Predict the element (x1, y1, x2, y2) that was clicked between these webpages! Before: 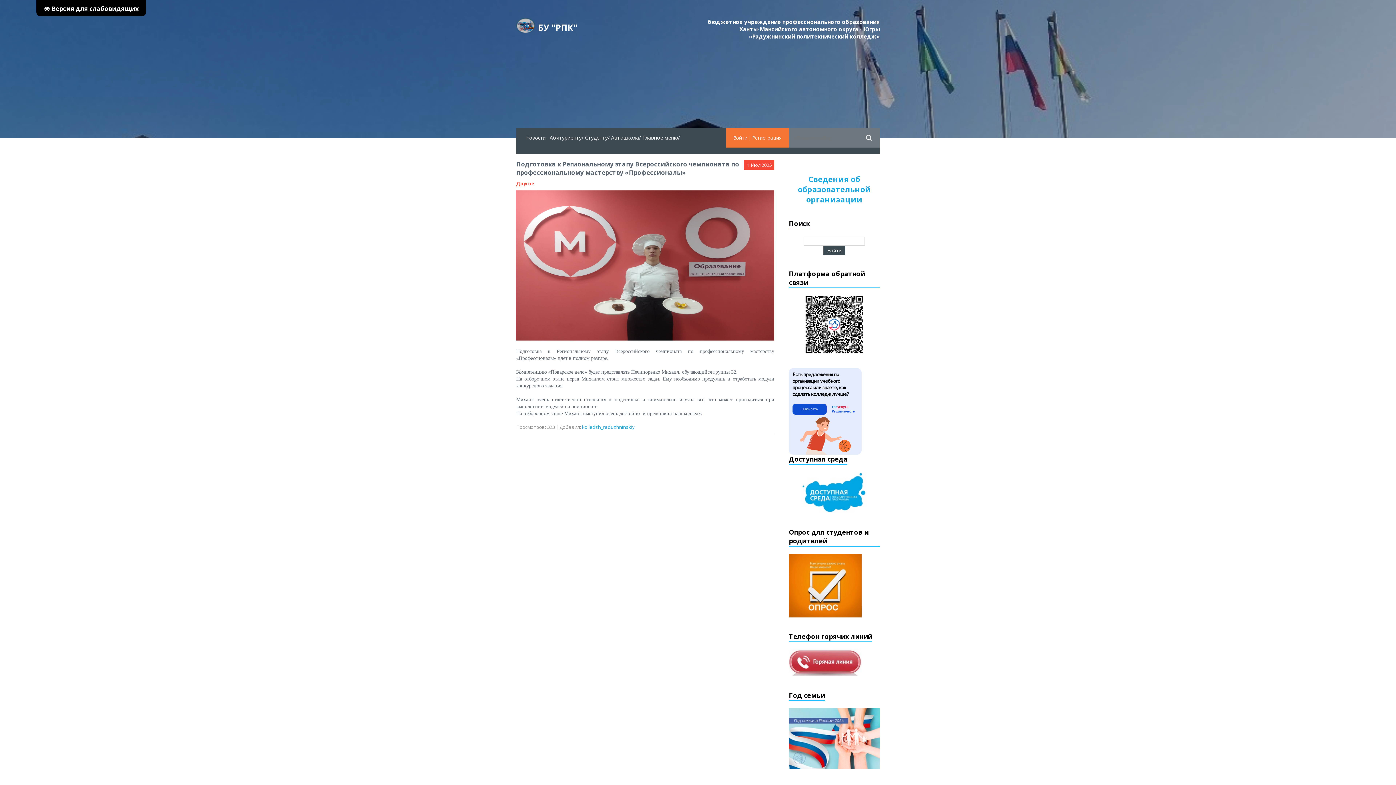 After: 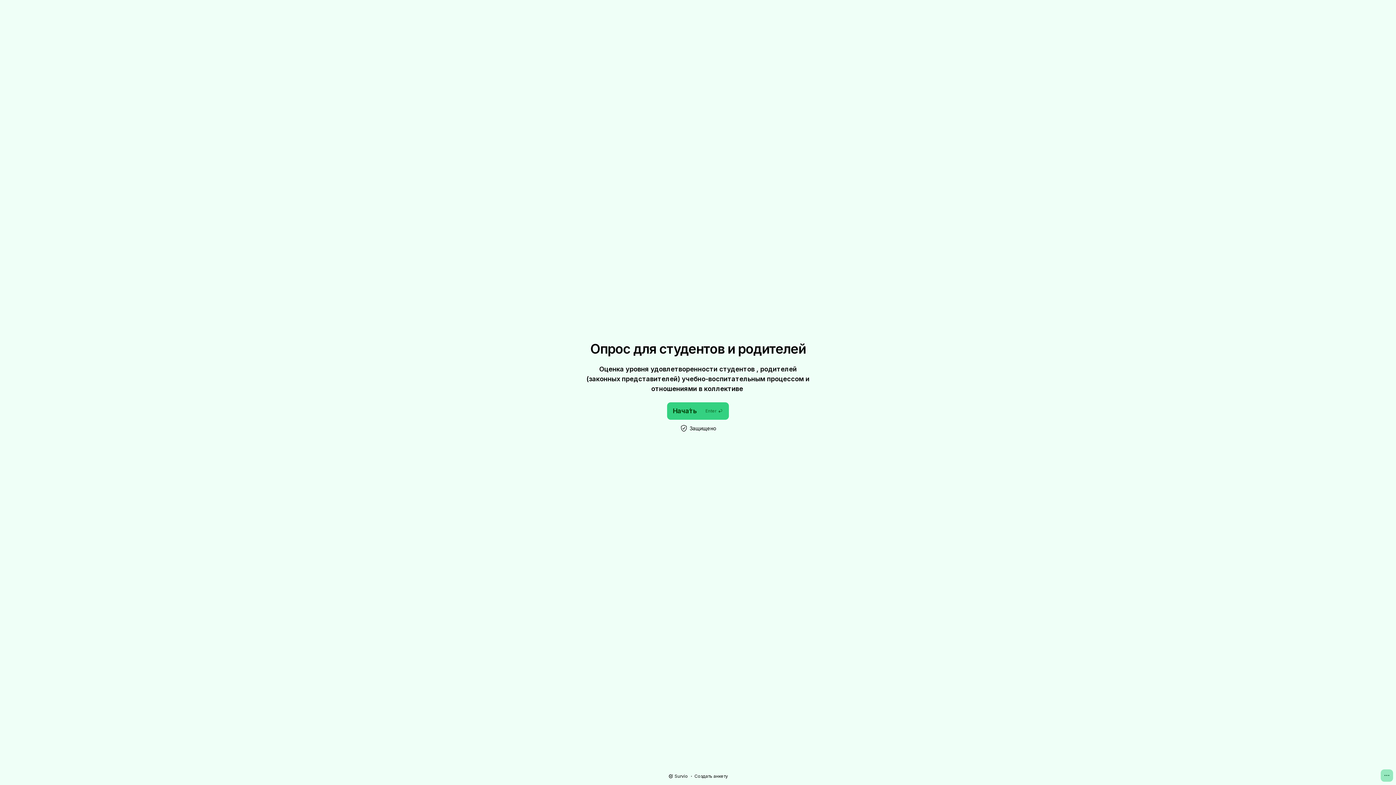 Action: bbox: (789, 581, 861, 588)